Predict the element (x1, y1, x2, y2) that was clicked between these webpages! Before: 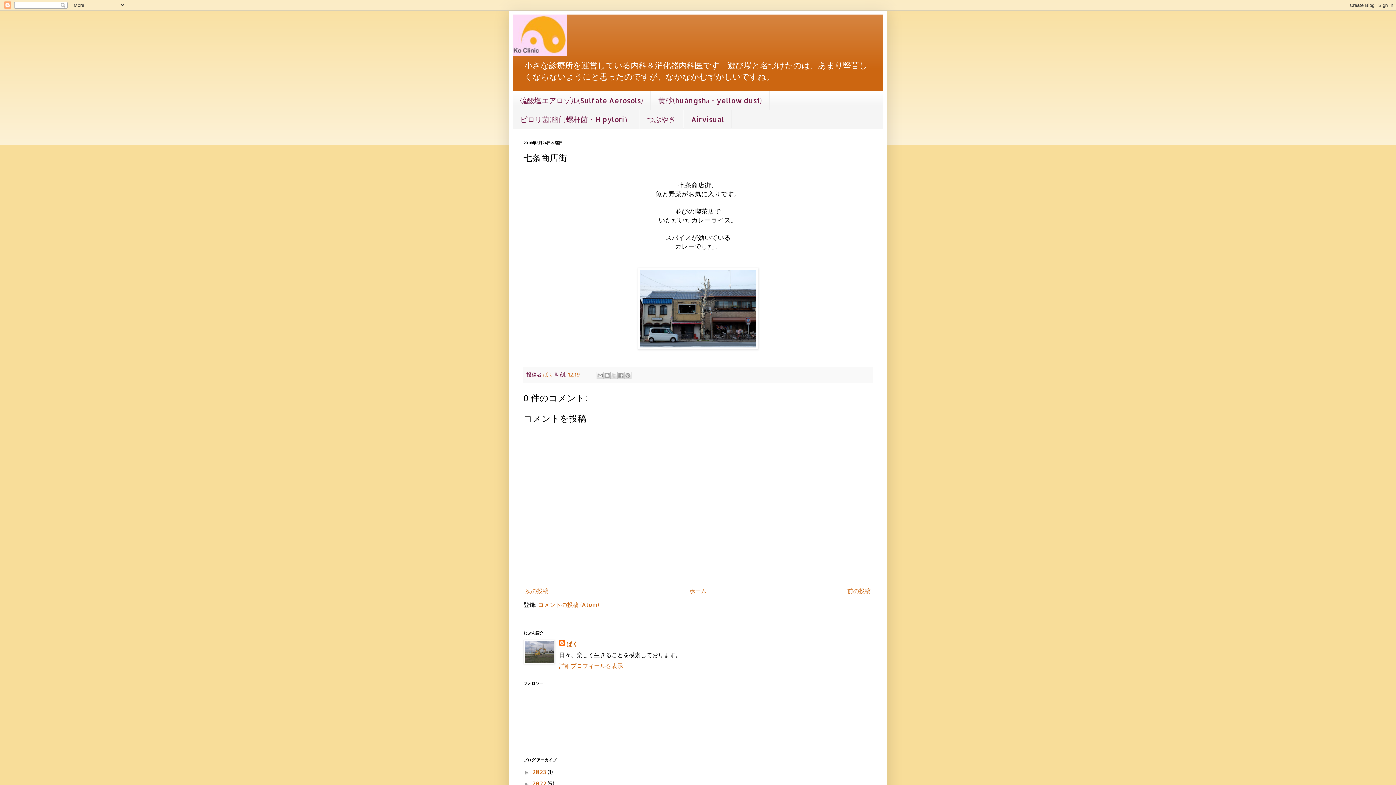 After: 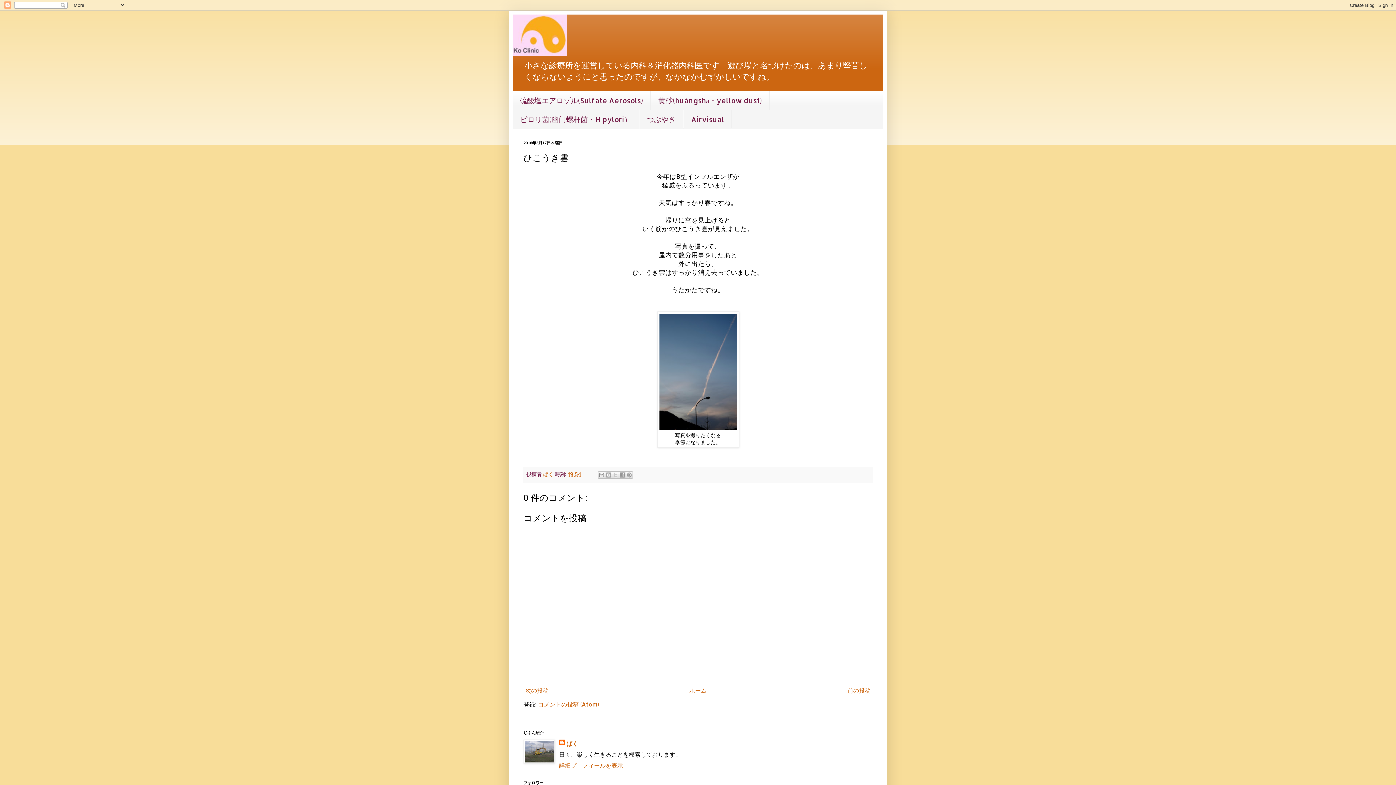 Action: bbox: (845, 585, 872, 596) label: 前の投稿